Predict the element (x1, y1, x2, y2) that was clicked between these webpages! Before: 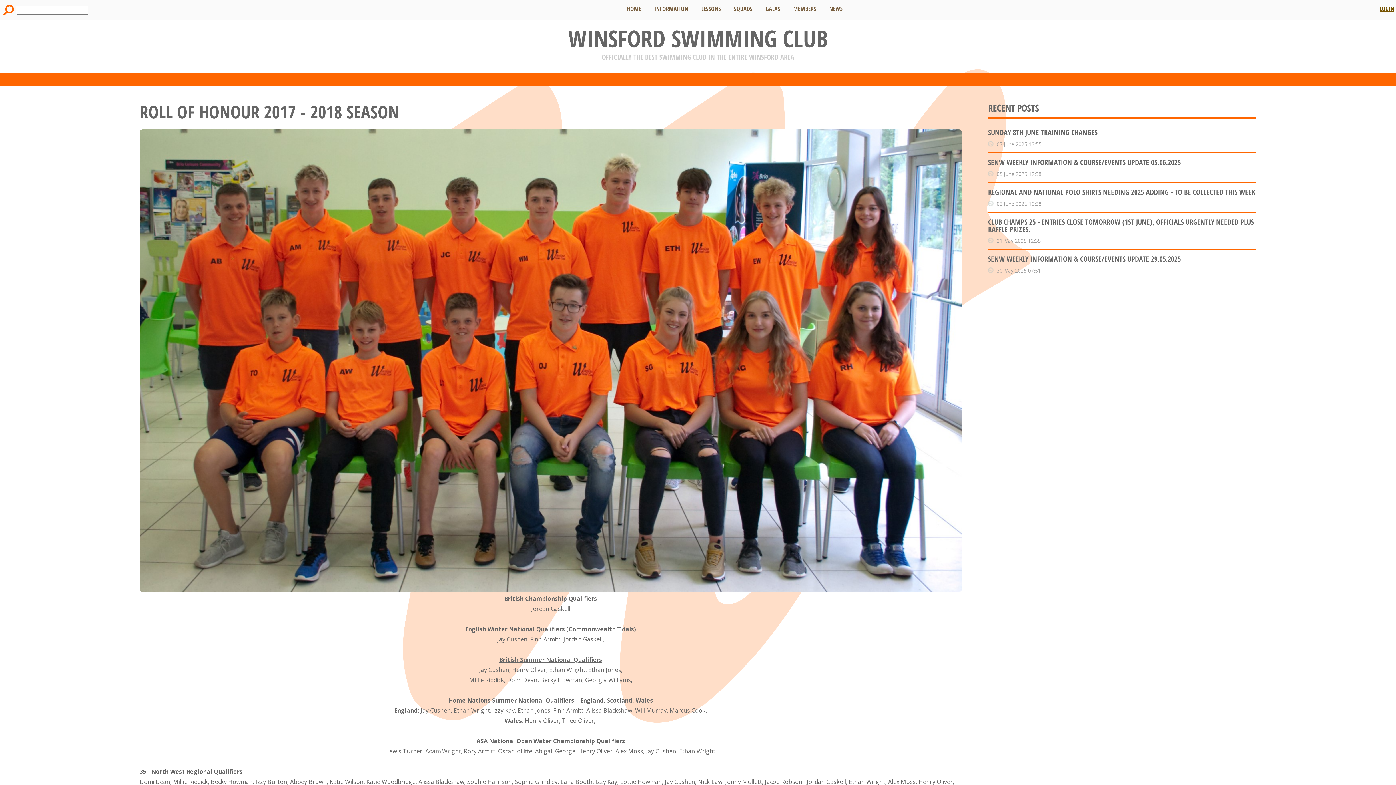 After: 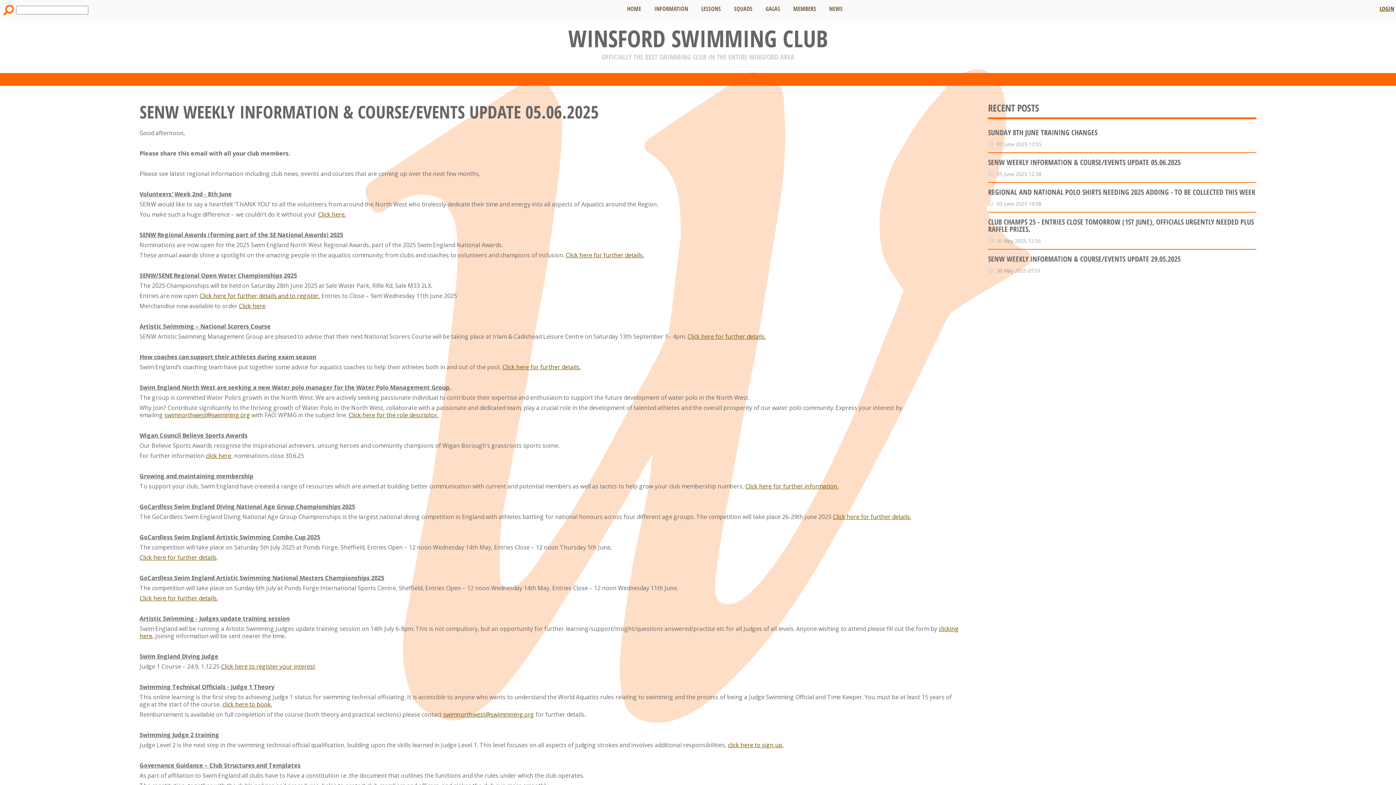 Action: bbox: (988, 157, 1181, 167) label: SENW WEEKLY INFORMATION & COURSE/EVENTS UPDATE 05.06.2025